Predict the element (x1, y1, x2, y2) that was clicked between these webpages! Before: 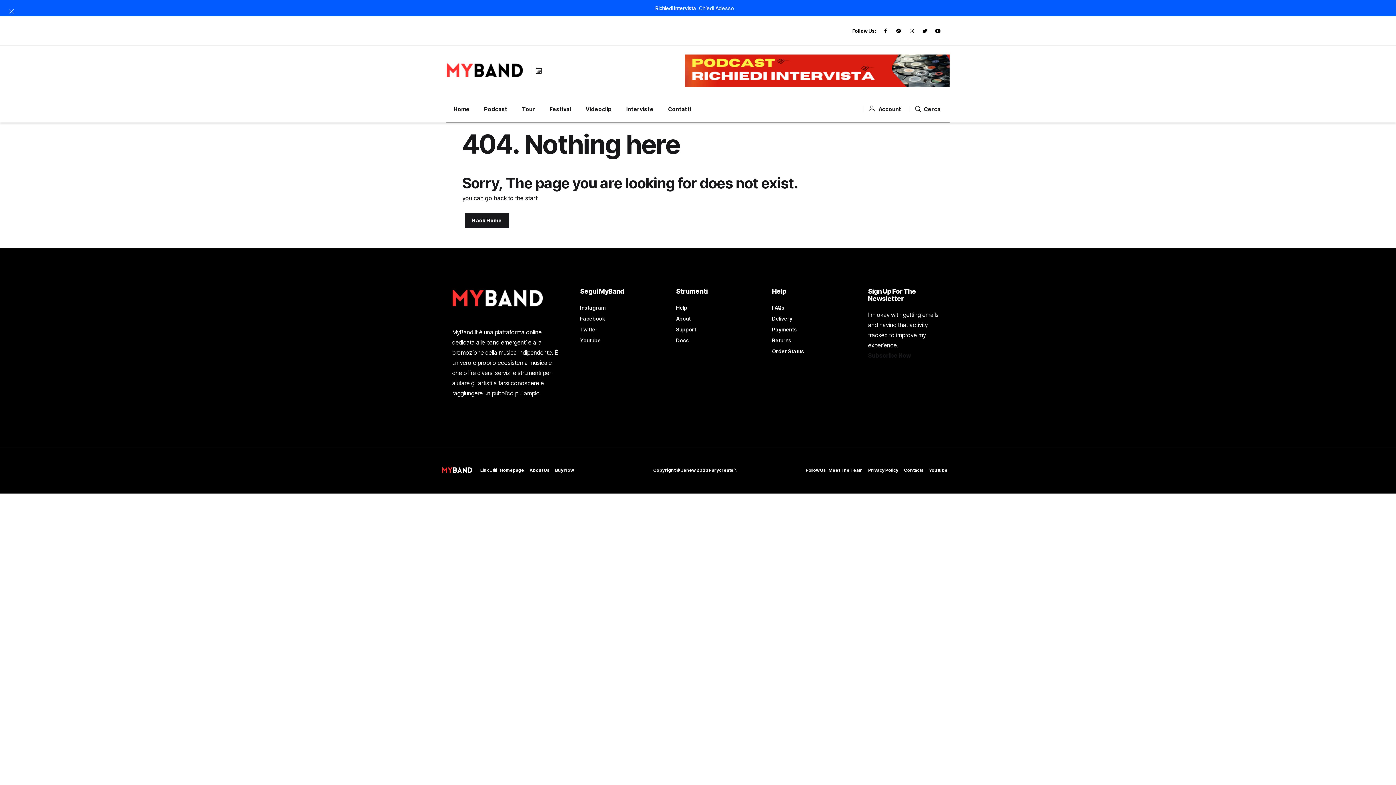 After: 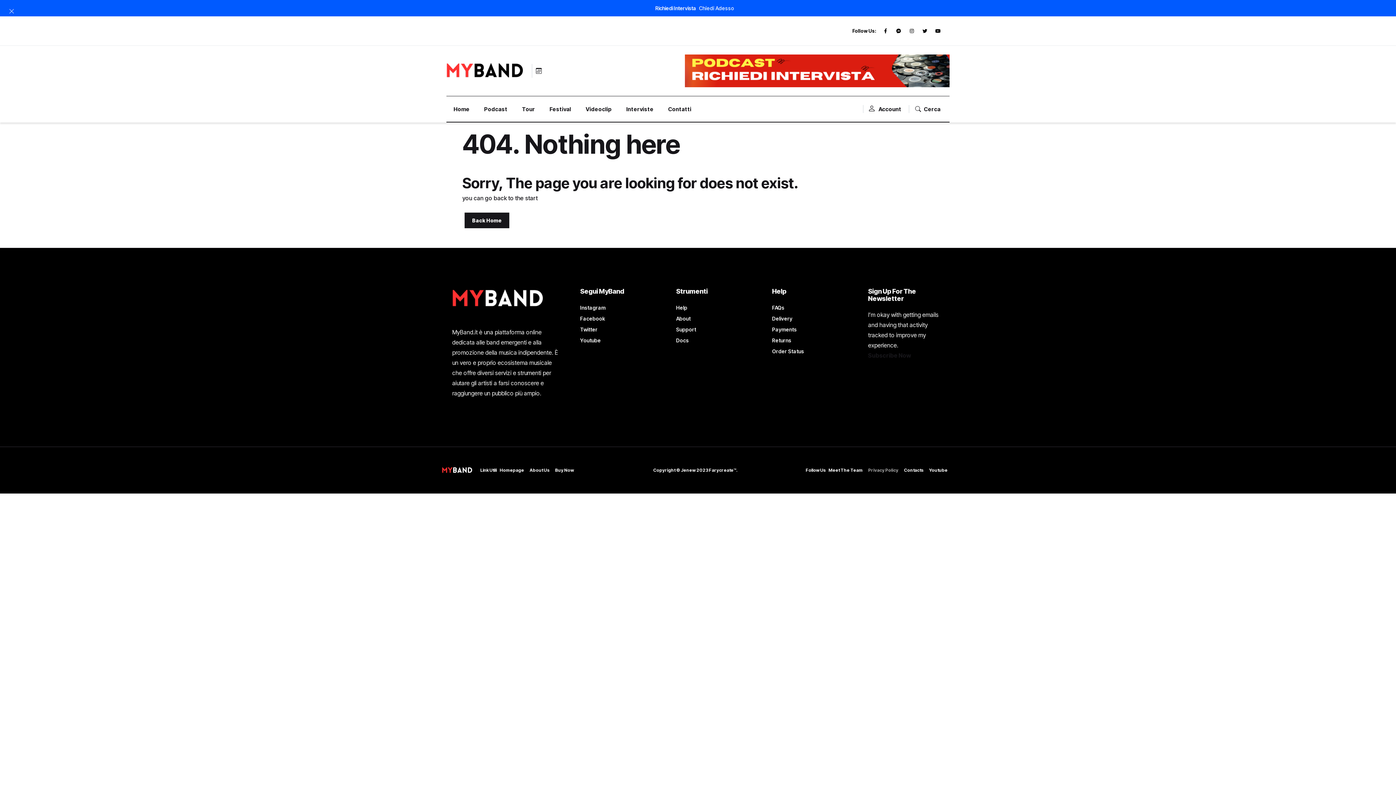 Action: label: Privacy Policy bbox: (868, 467, 898, 473)